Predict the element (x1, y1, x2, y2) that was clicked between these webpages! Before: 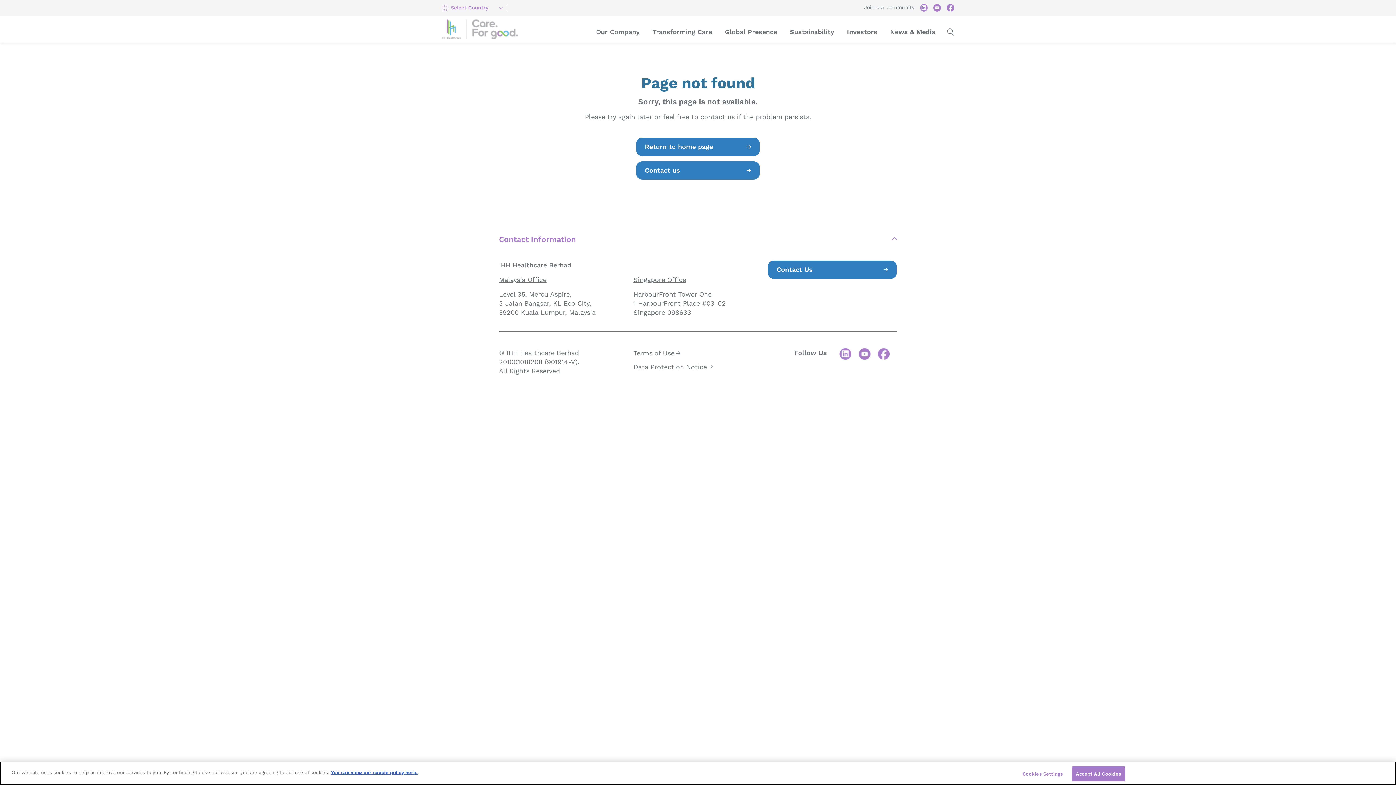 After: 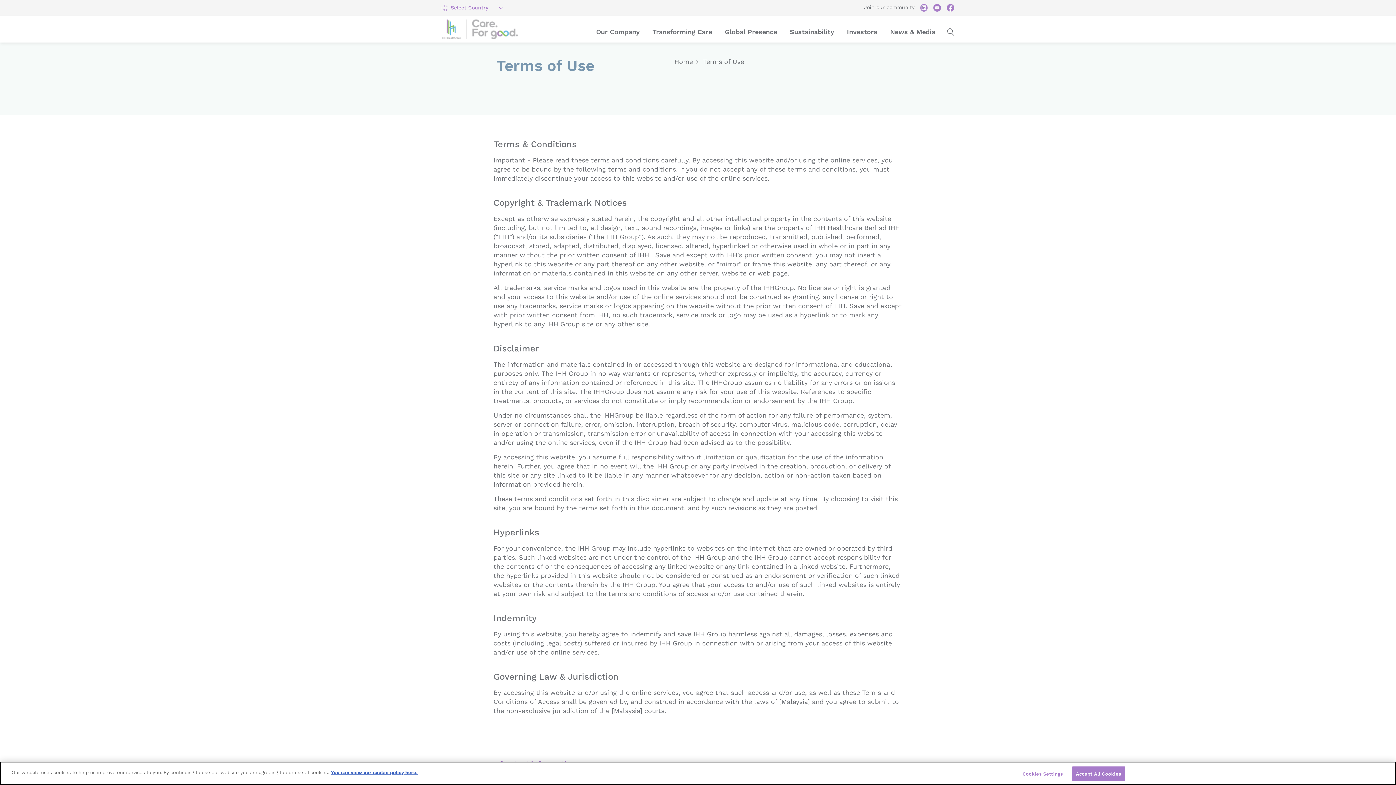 Action: bbox: (633, 348, 680, 357) label: Terms of Use